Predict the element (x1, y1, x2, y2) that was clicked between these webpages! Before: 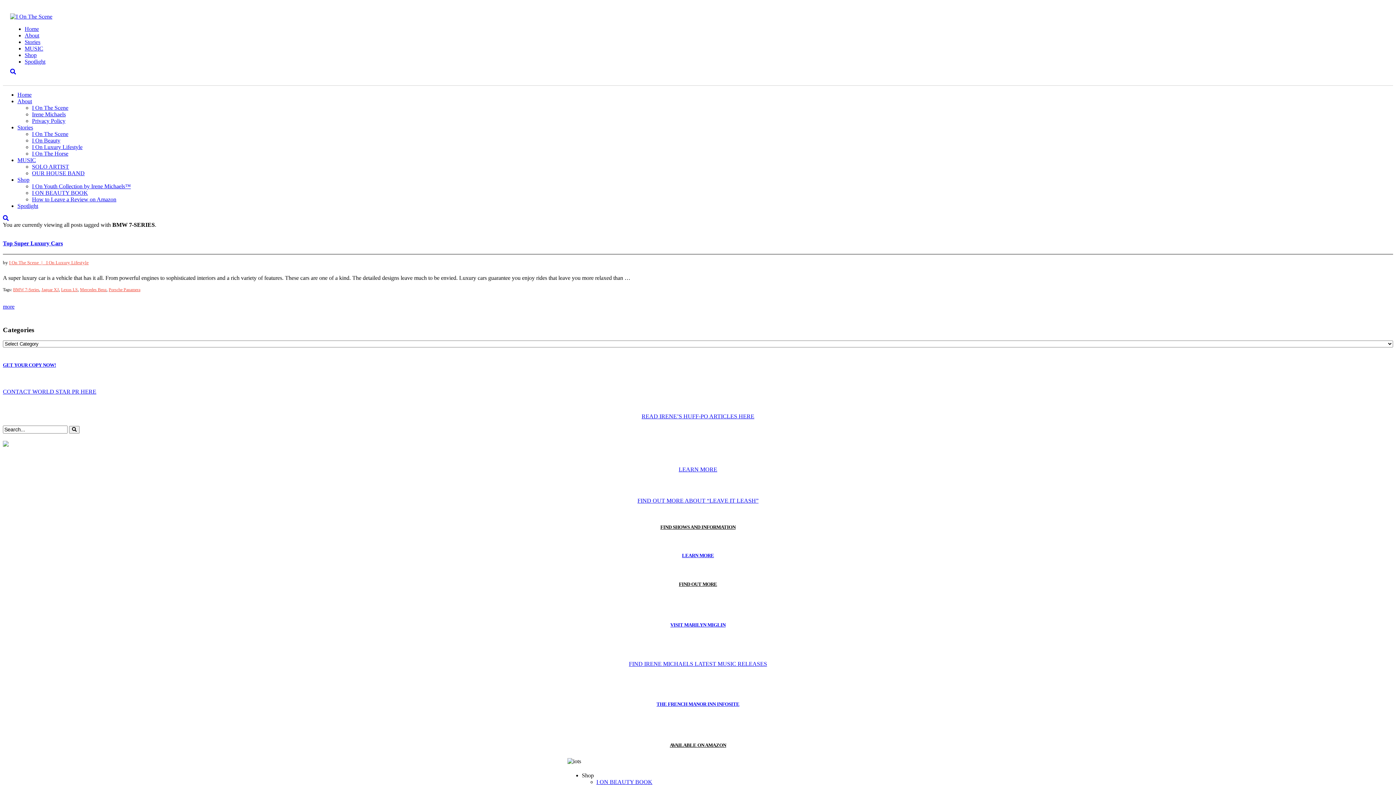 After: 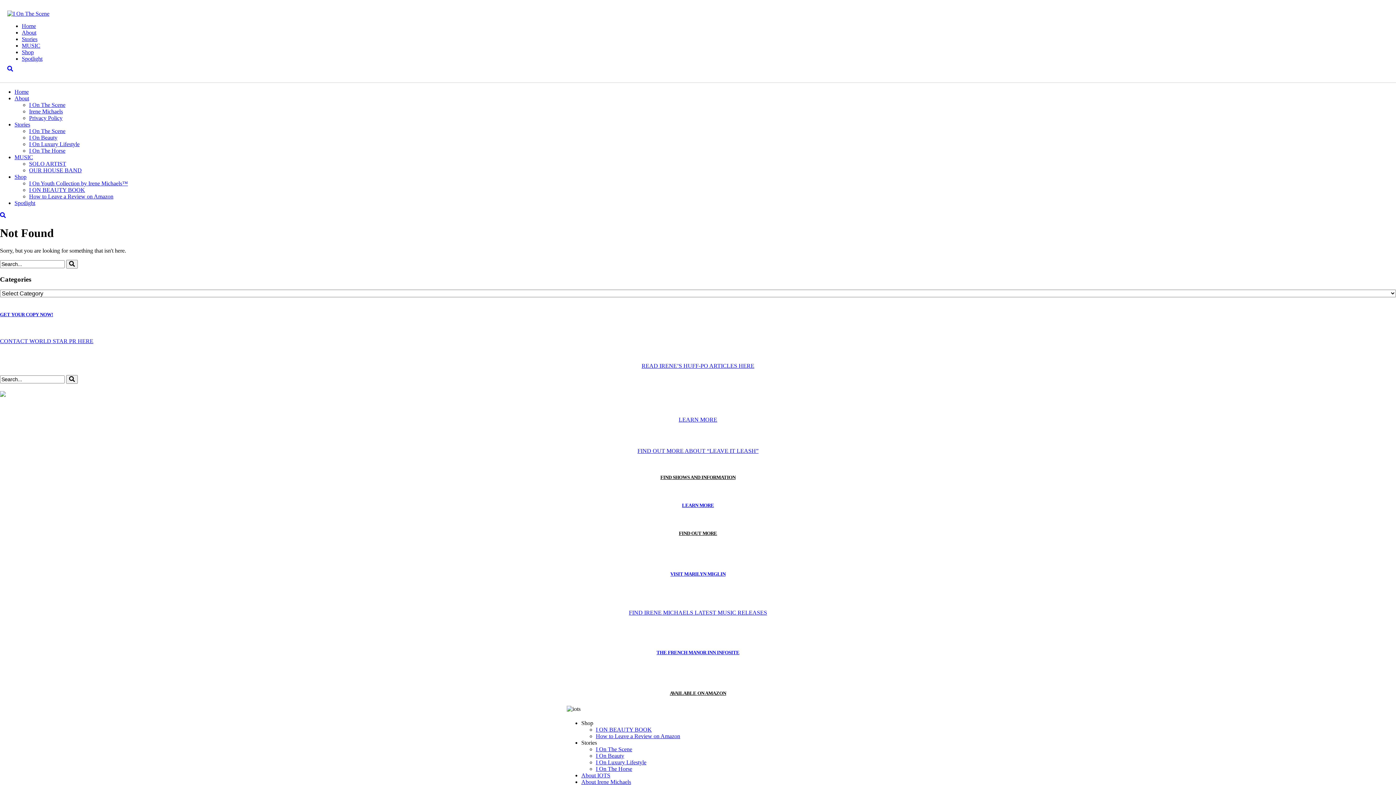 Action: bbox: (69, 426, 79, 433)